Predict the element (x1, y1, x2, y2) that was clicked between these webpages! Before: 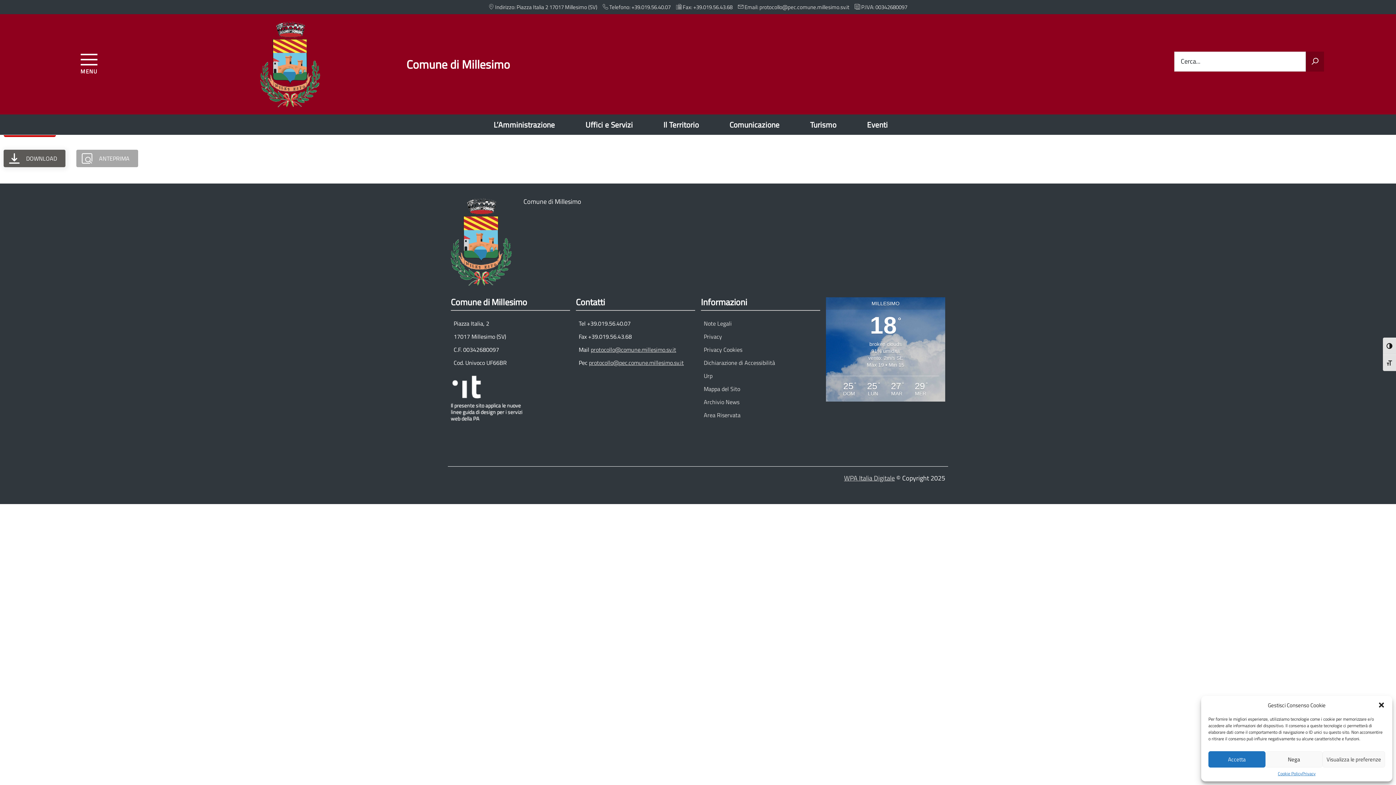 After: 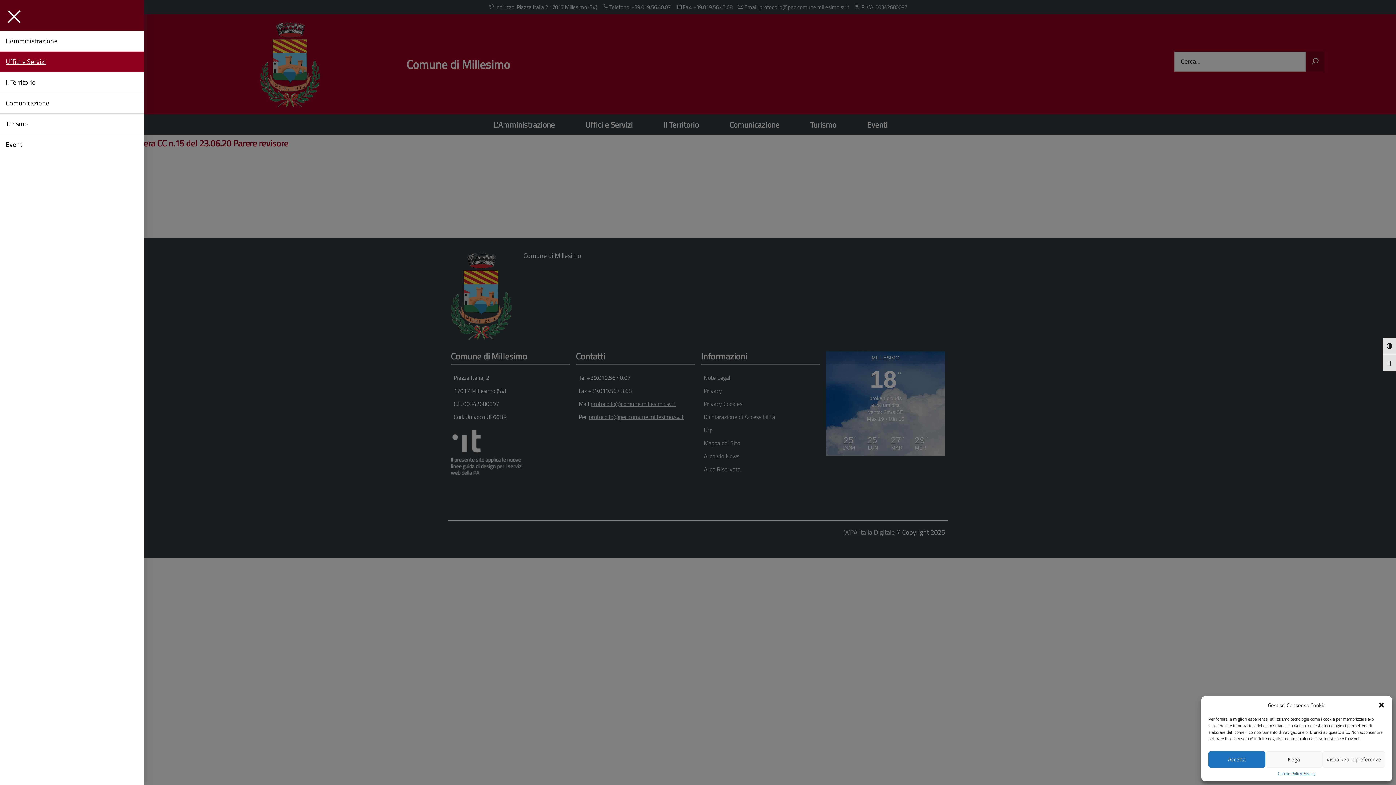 Action: label: Accedi al menu bbox: (80, 53, 97, 71)